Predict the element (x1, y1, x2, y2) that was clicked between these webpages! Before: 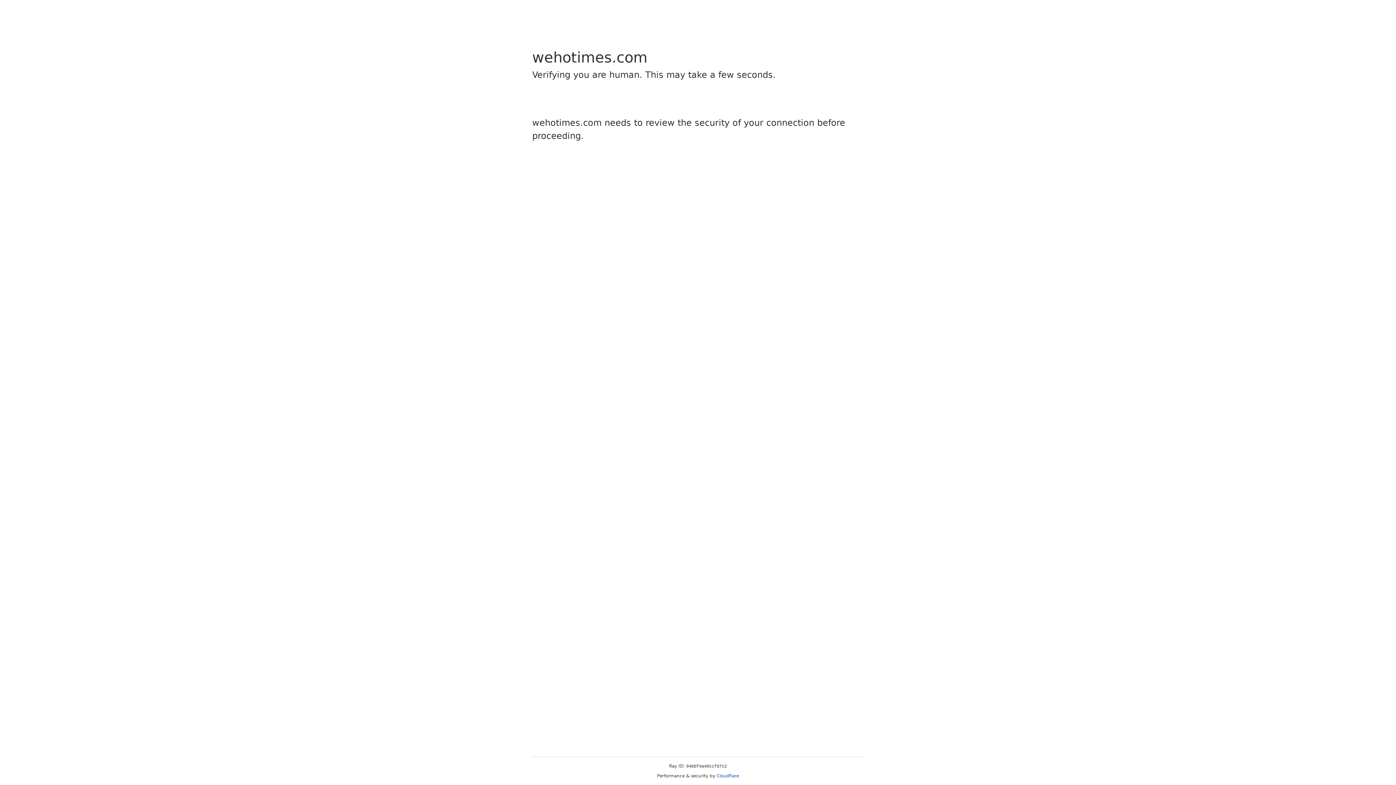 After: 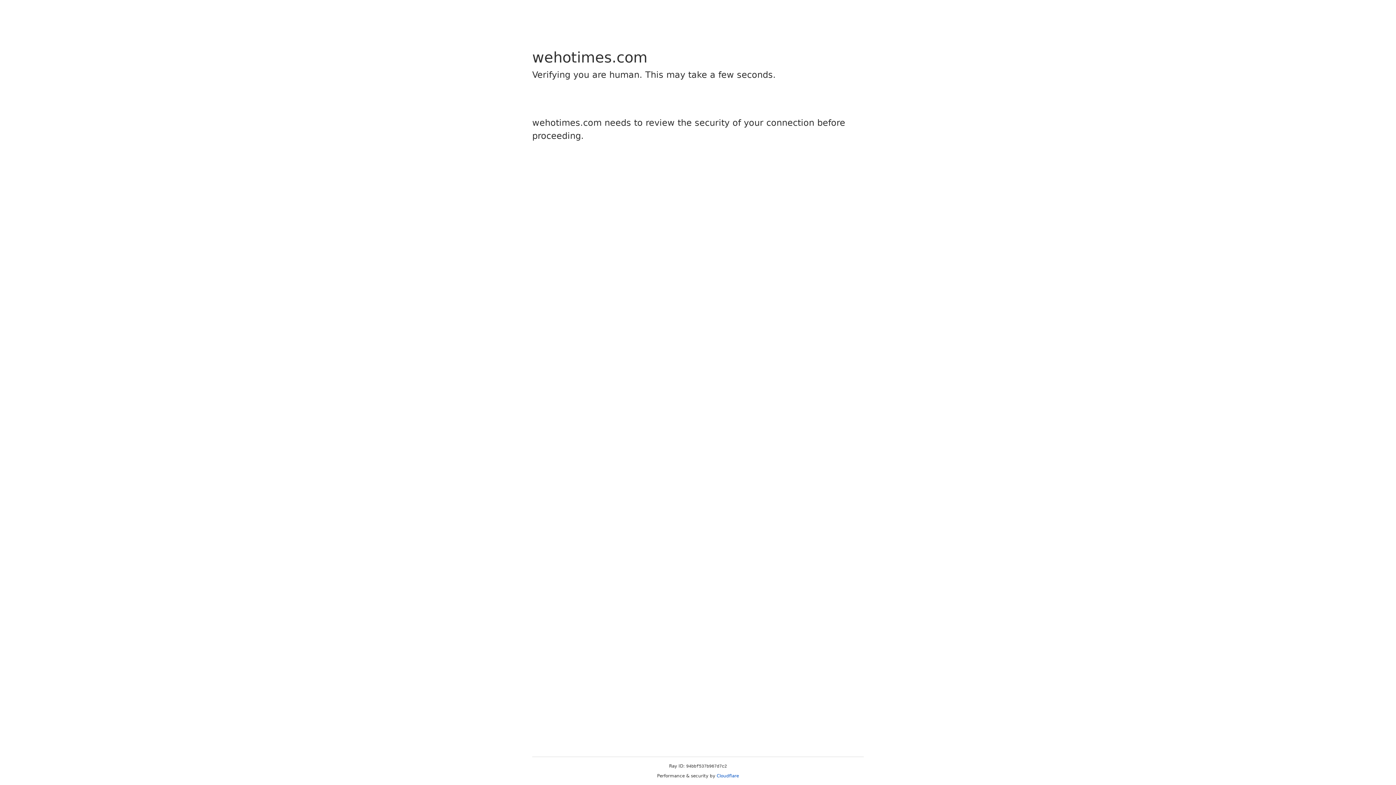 Action: bbox: (716, 773, 739, 778) label: Cloudflare